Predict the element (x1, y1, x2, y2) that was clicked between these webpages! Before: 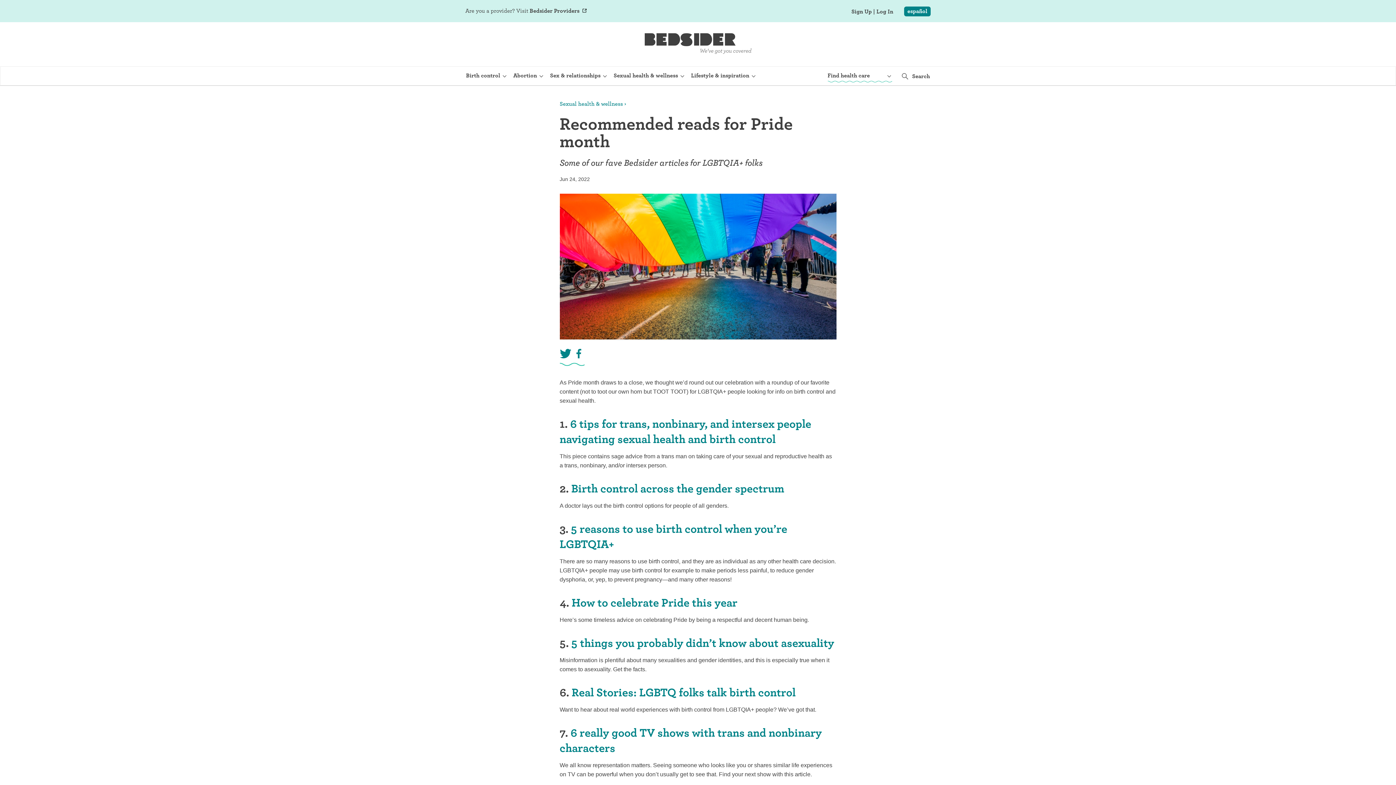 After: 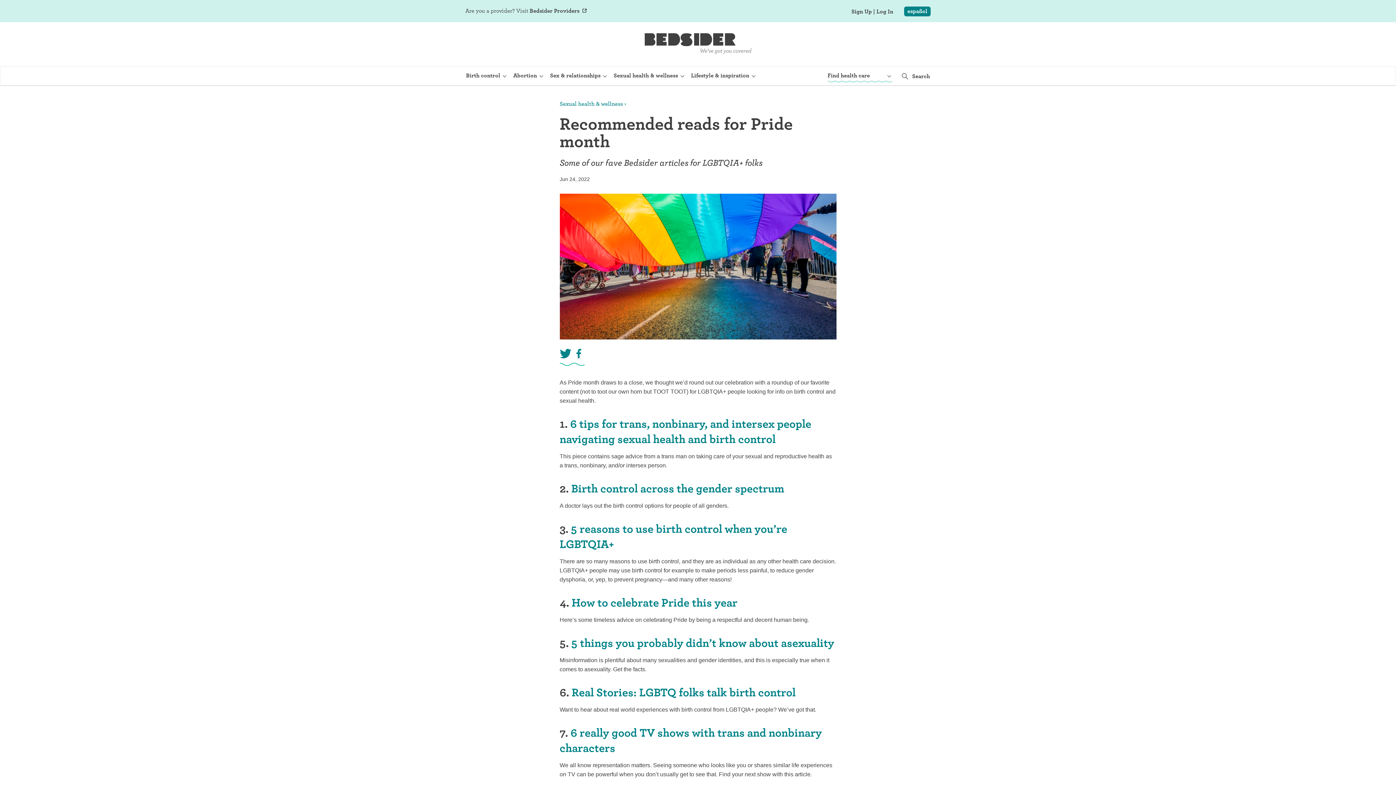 Action: bbox: (559, 347, 571, 359)